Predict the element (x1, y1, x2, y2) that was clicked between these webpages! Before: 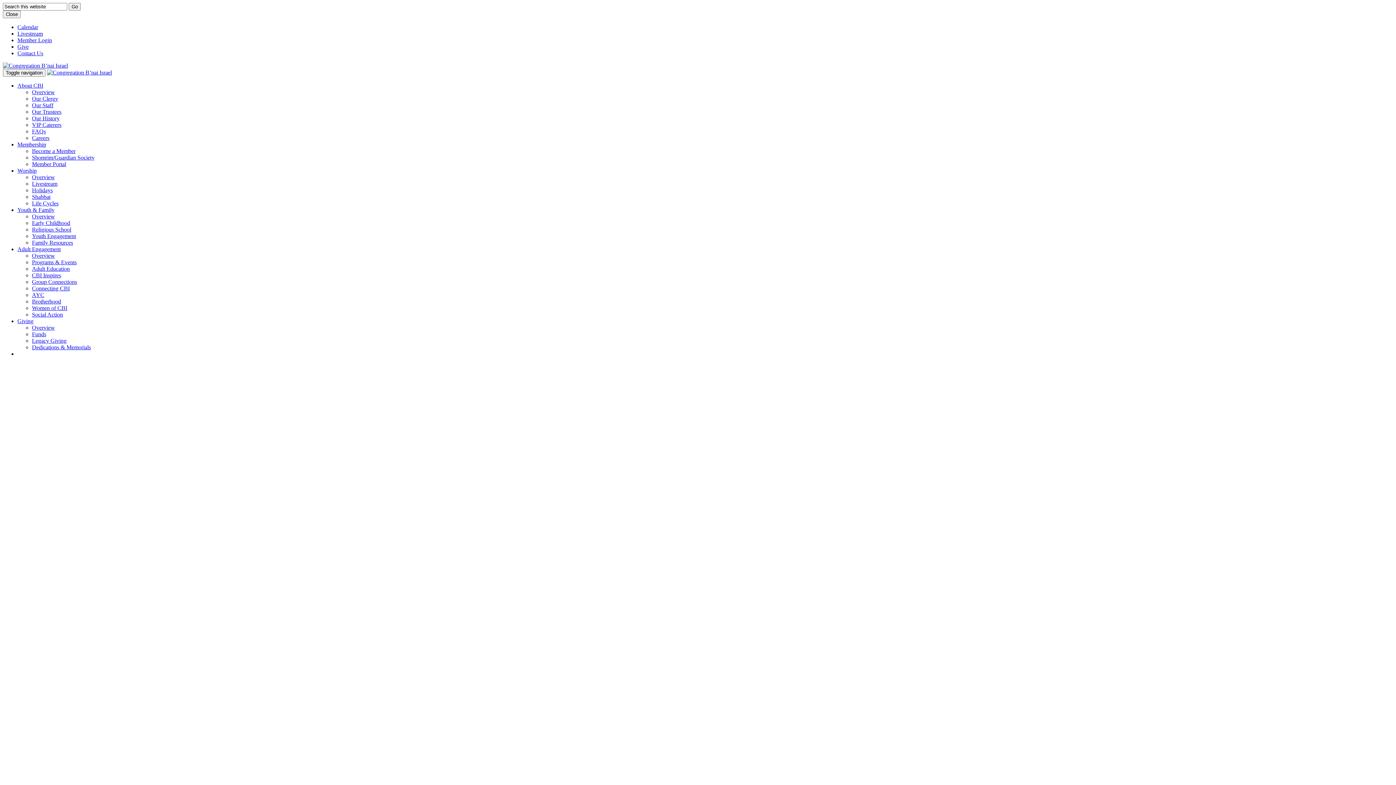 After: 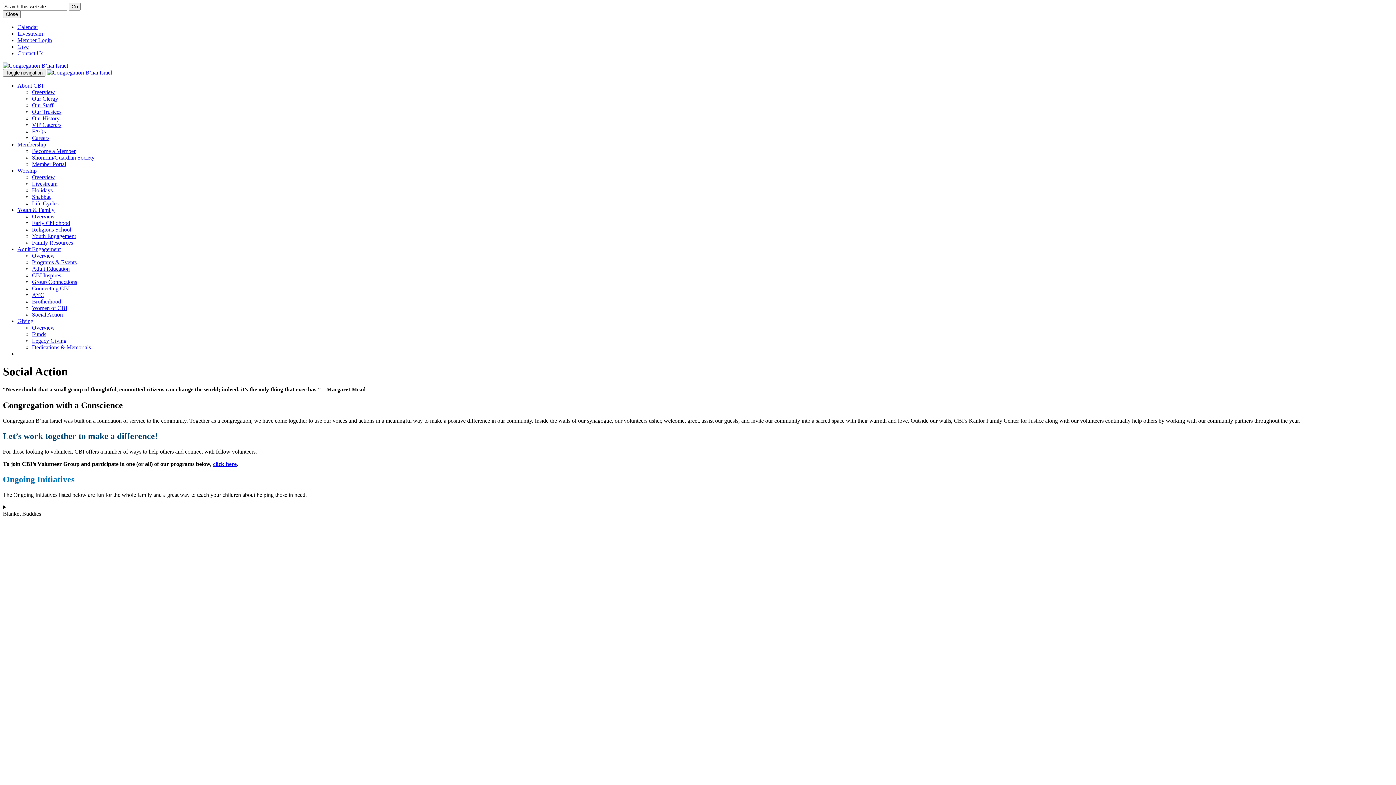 Action: bbox: (32, 311, 62, 317) label: Social Action